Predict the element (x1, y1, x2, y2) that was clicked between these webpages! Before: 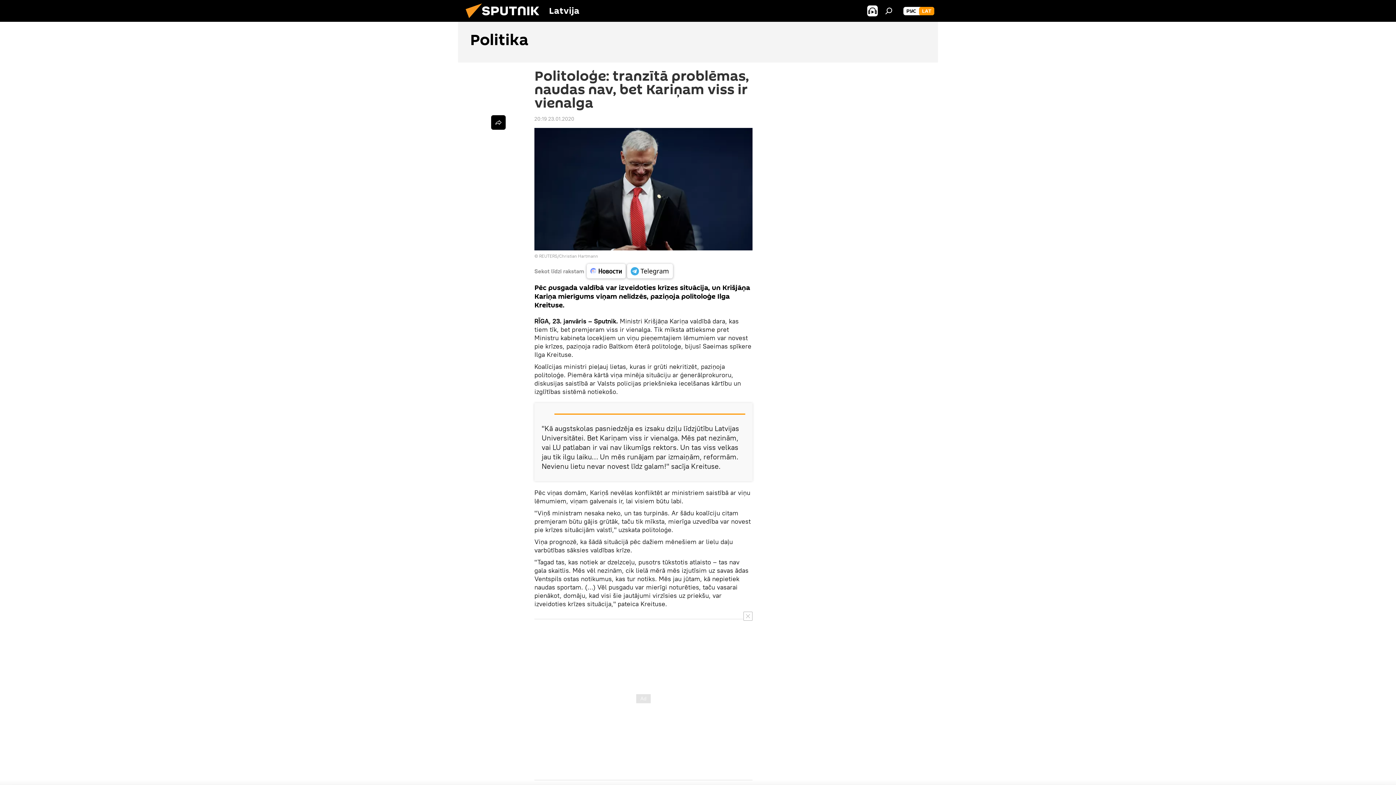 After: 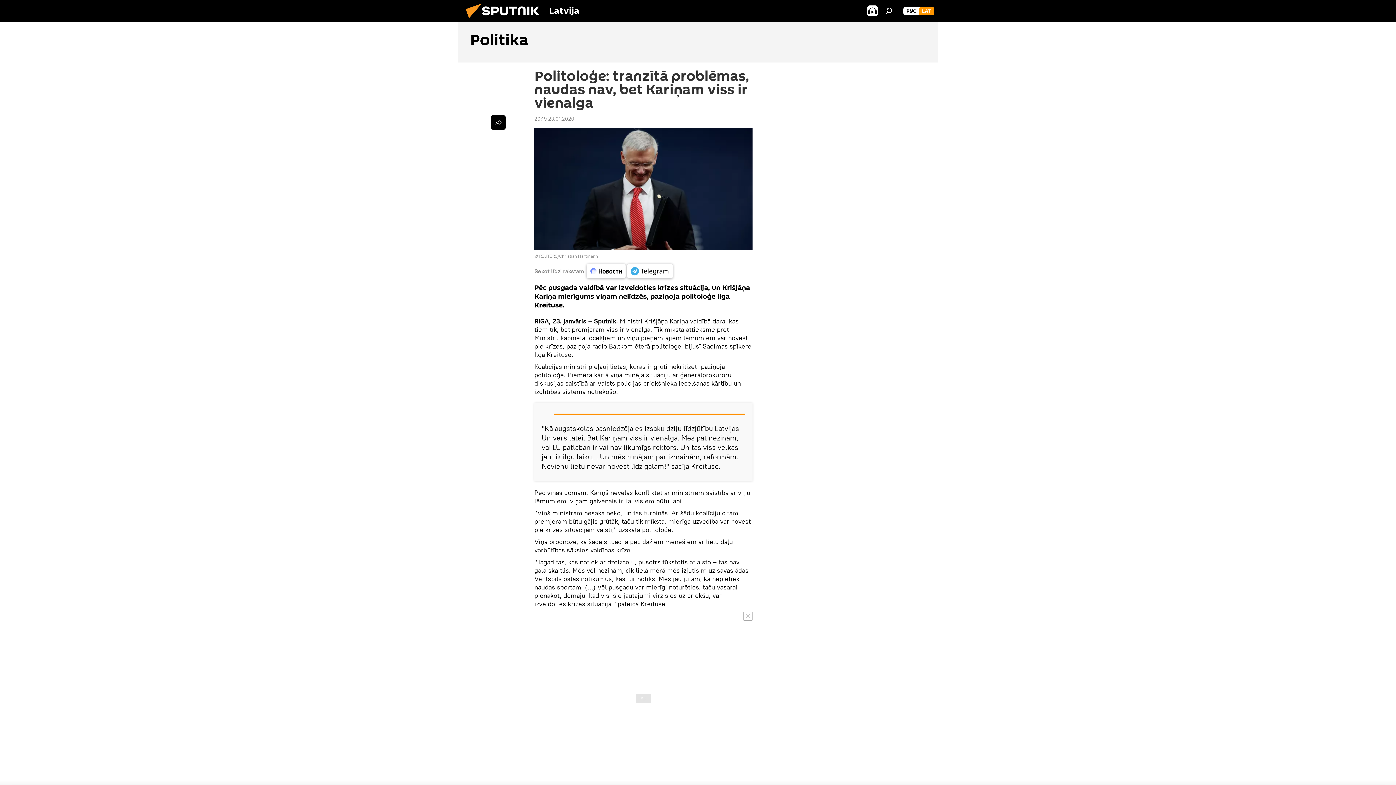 Action: bbox: (586, 264, 625, 278)